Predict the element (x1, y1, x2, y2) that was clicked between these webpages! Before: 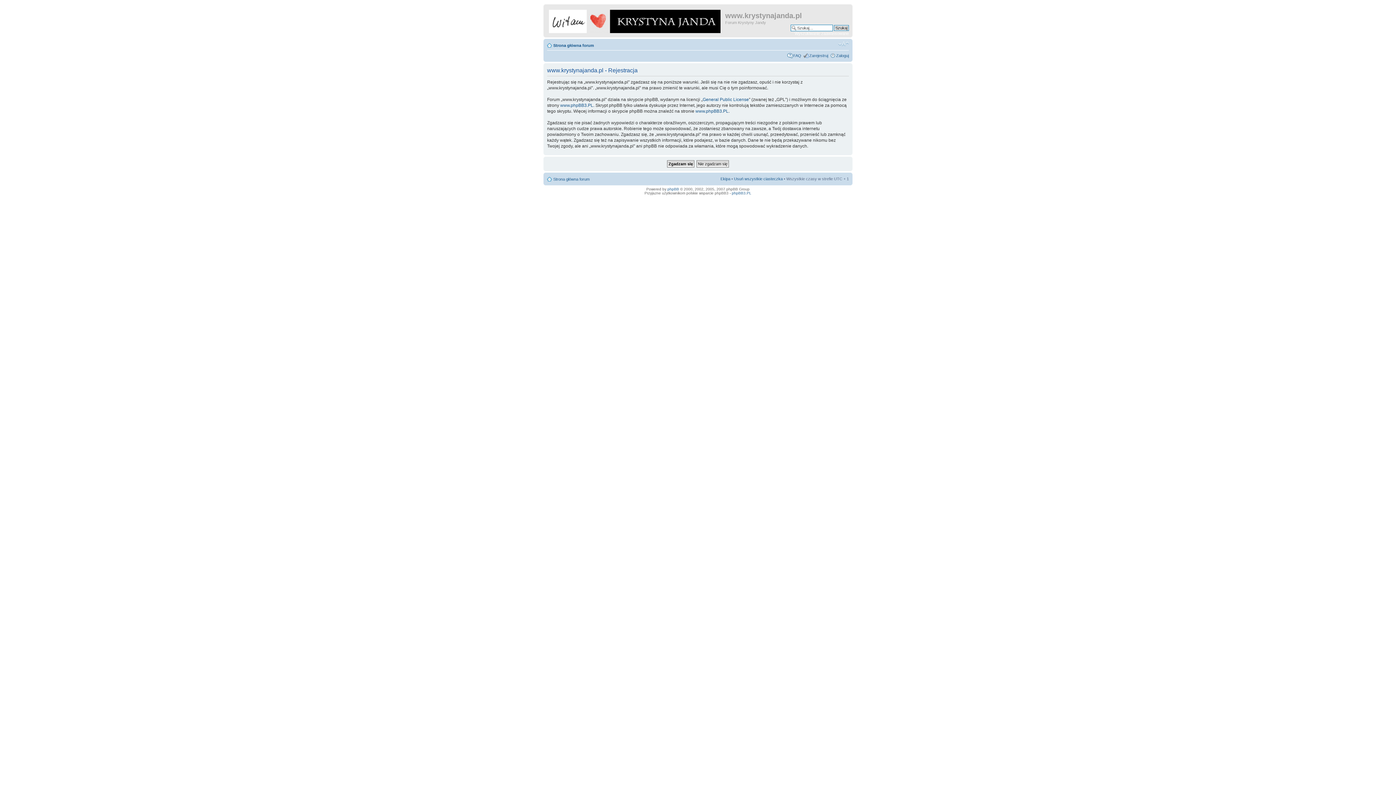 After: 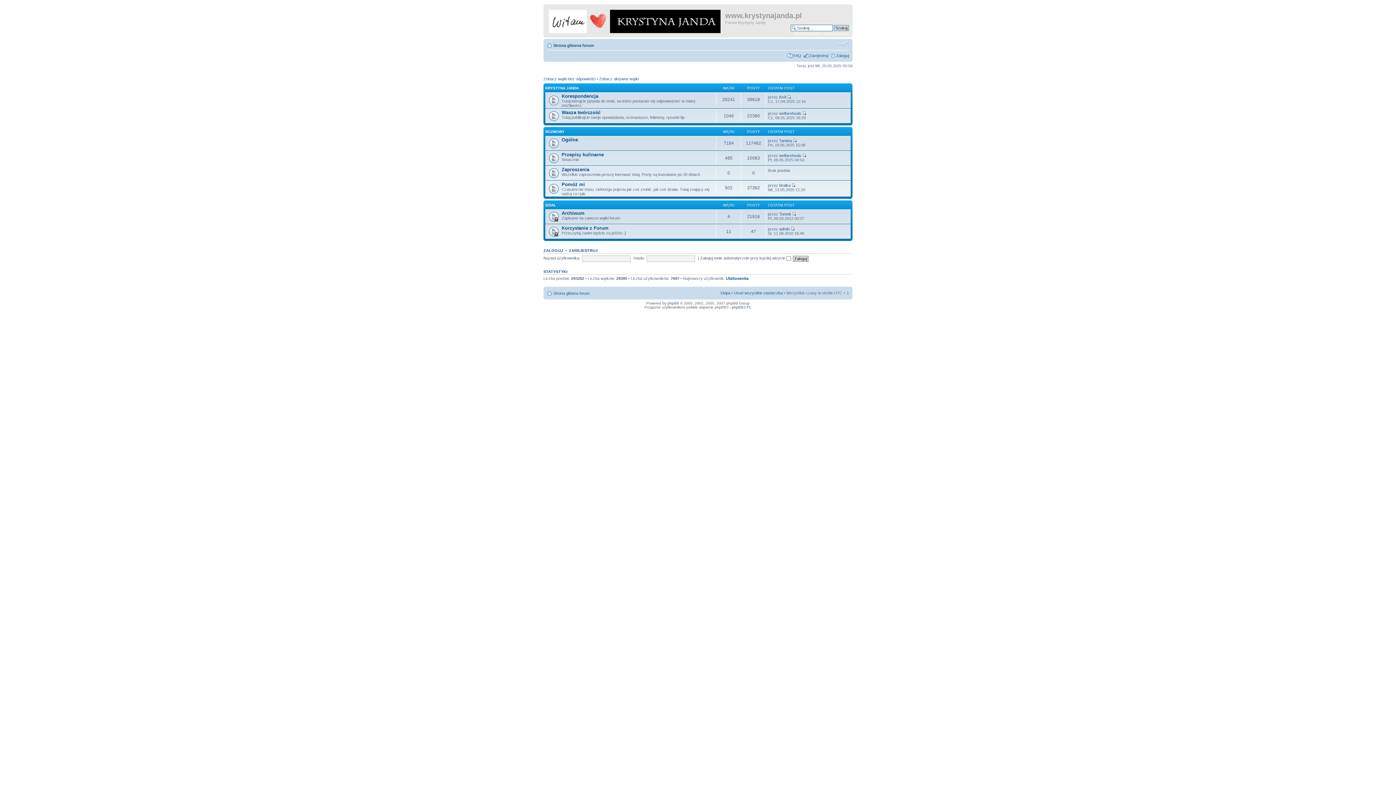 Action: bbox: (545, 6, 725, 33)